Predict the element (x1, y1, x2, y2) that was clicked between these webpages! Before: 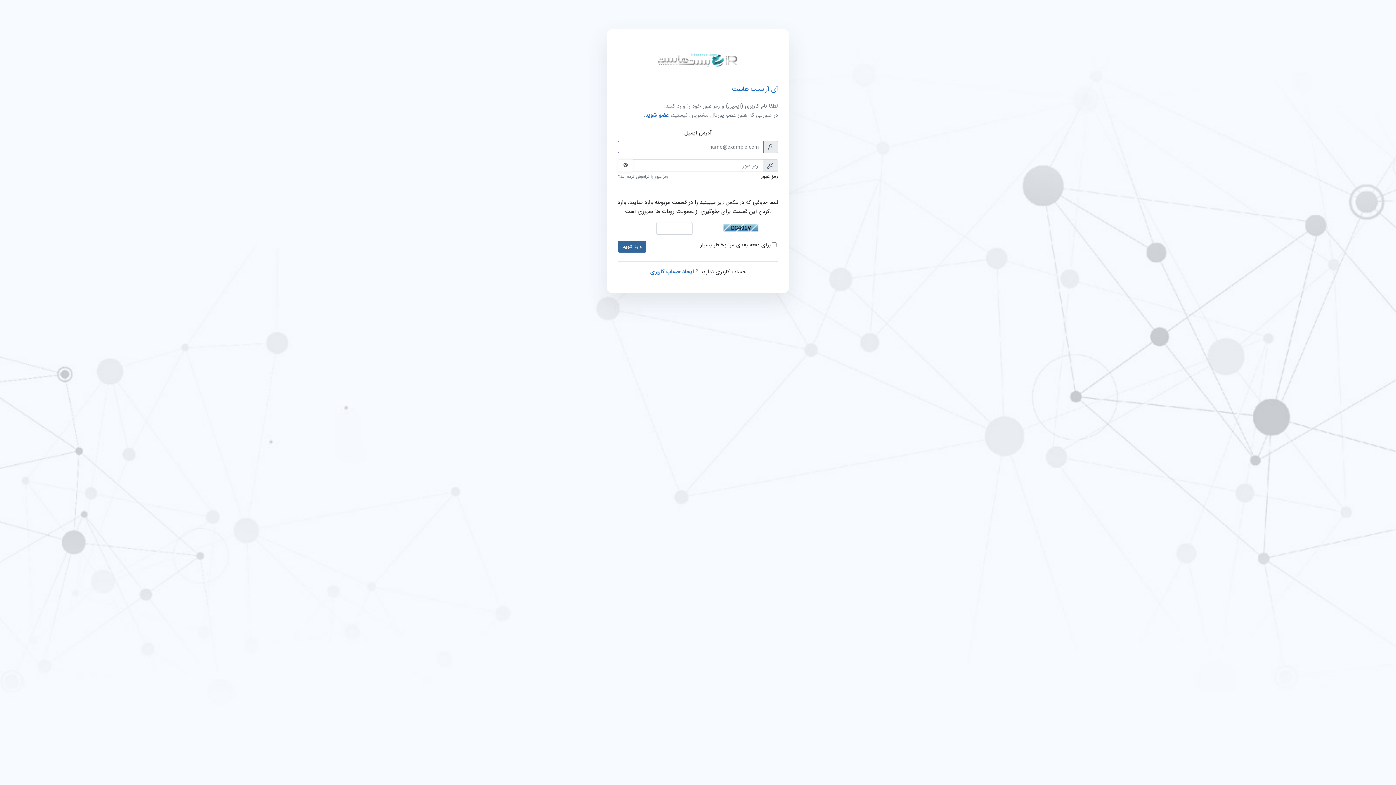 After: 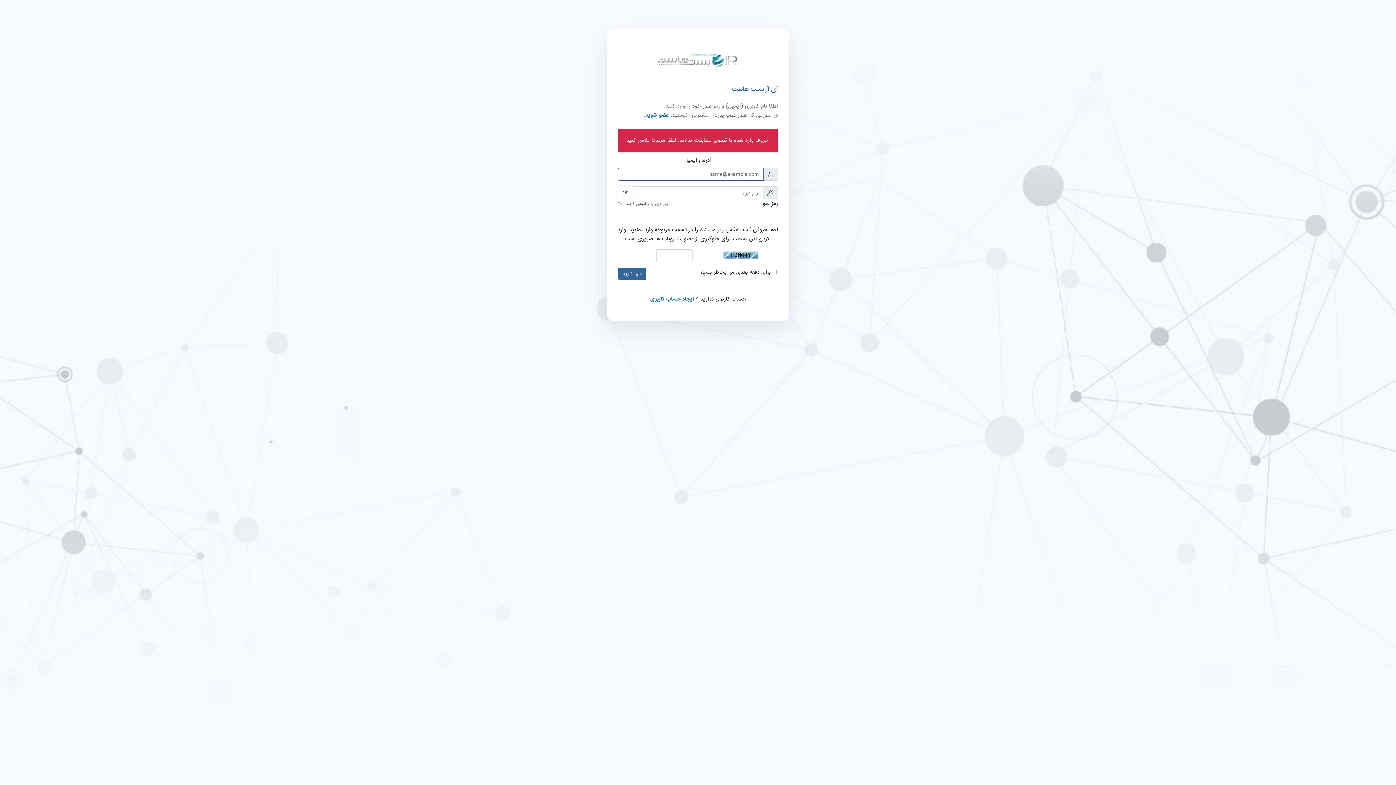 Action: bbox: (618, 240, 646, 252) label: وارد شوید